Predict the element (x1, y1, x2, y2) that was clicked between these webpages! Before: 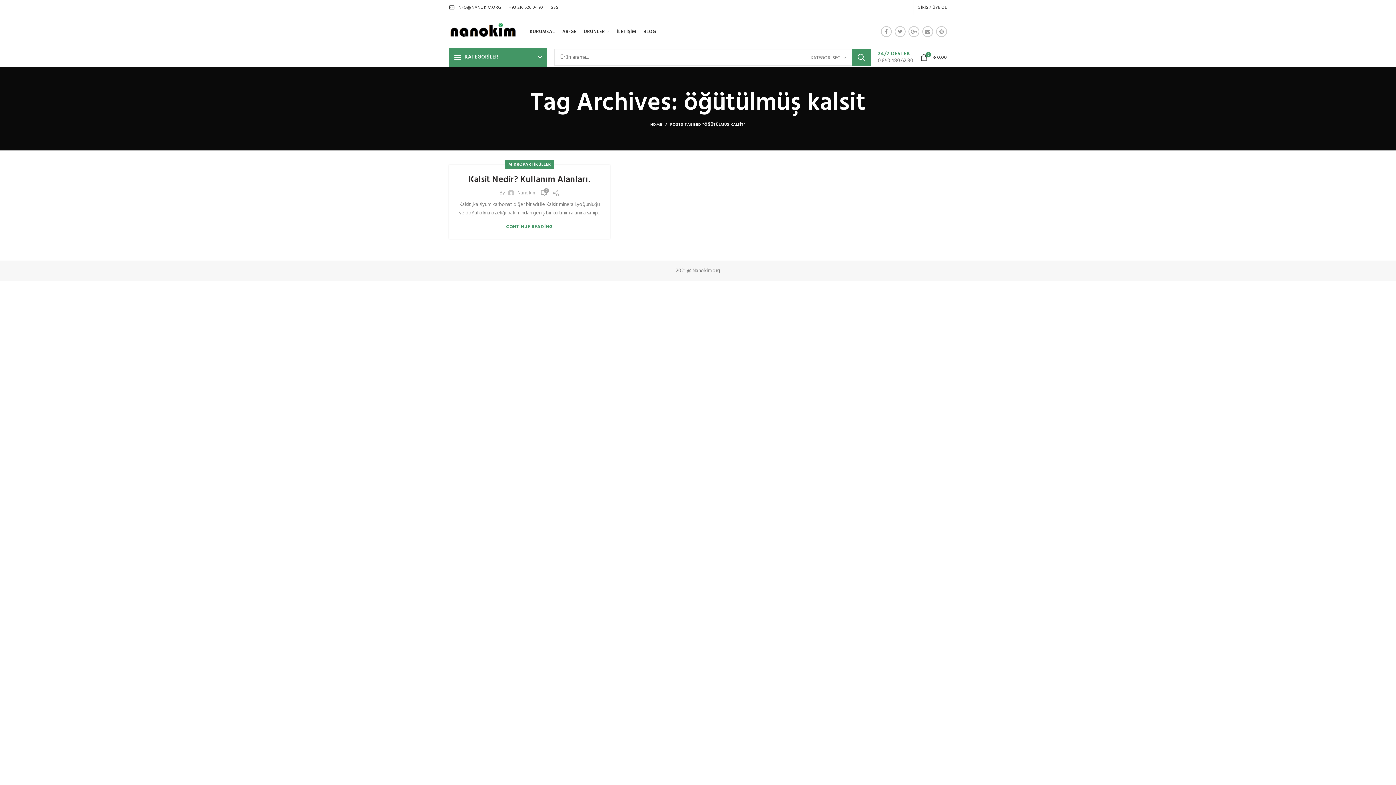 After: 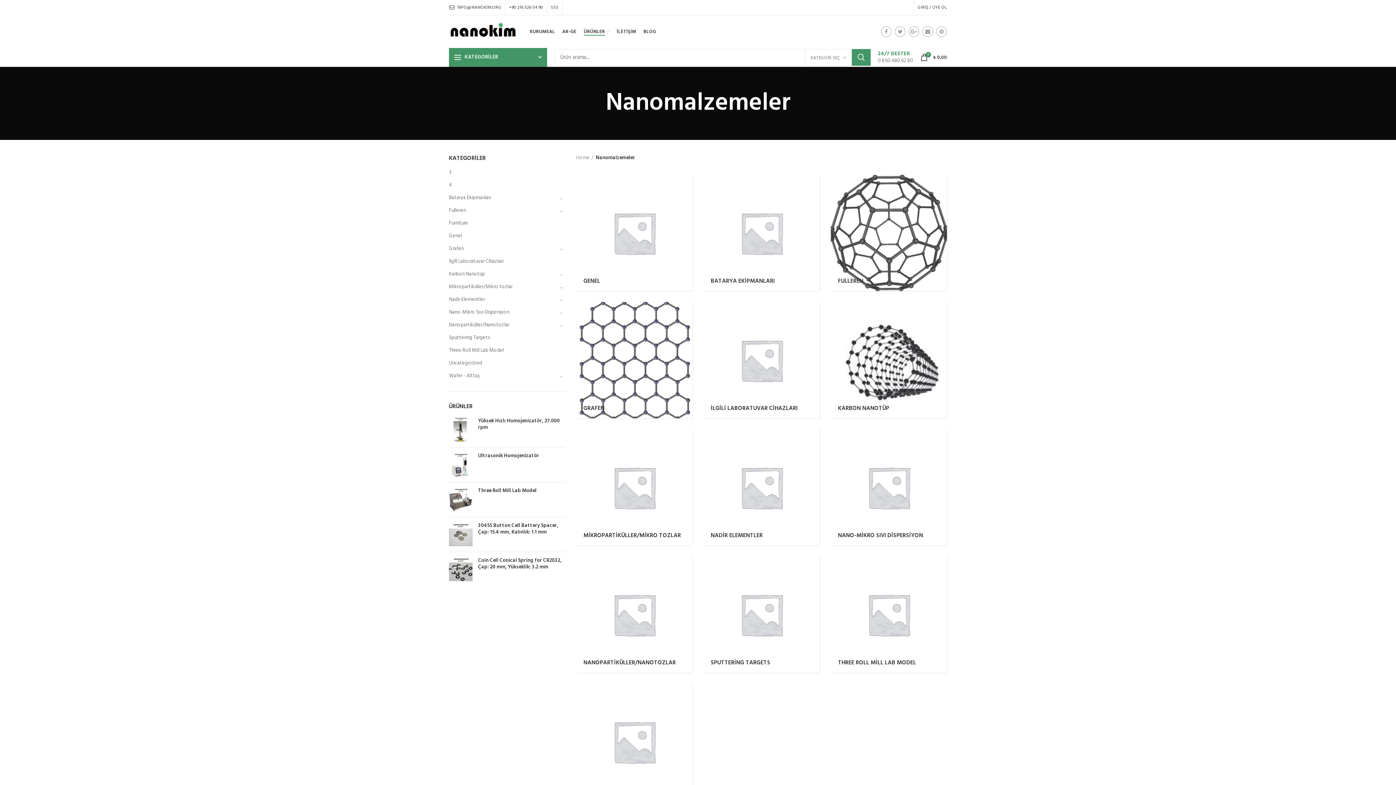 Action: label: ÜRÜNLER bbox: (580, 24, 613, 38)